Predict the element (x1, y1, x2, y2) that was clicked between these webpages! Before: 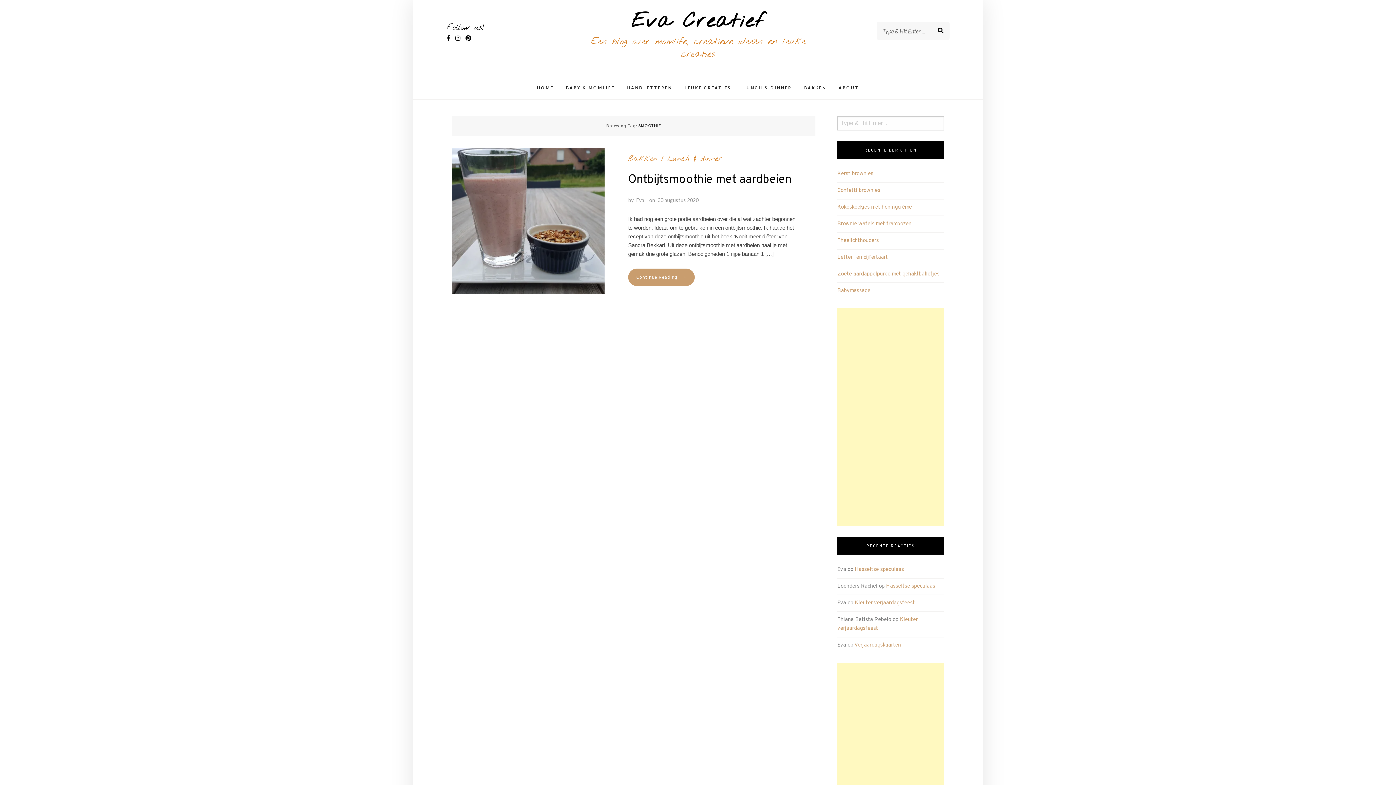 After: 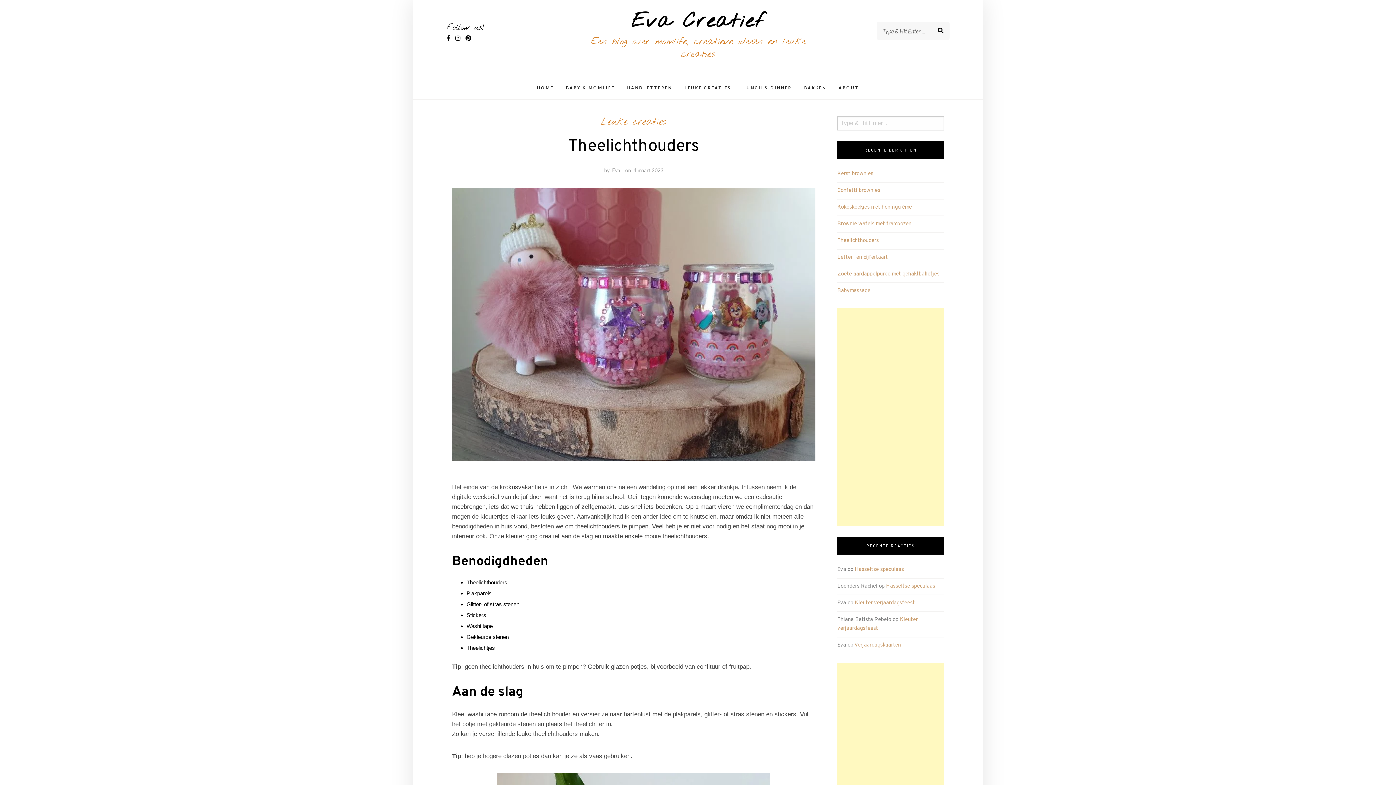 Action: bbox: (837, 237, 879, 244) label: Theelichthouders